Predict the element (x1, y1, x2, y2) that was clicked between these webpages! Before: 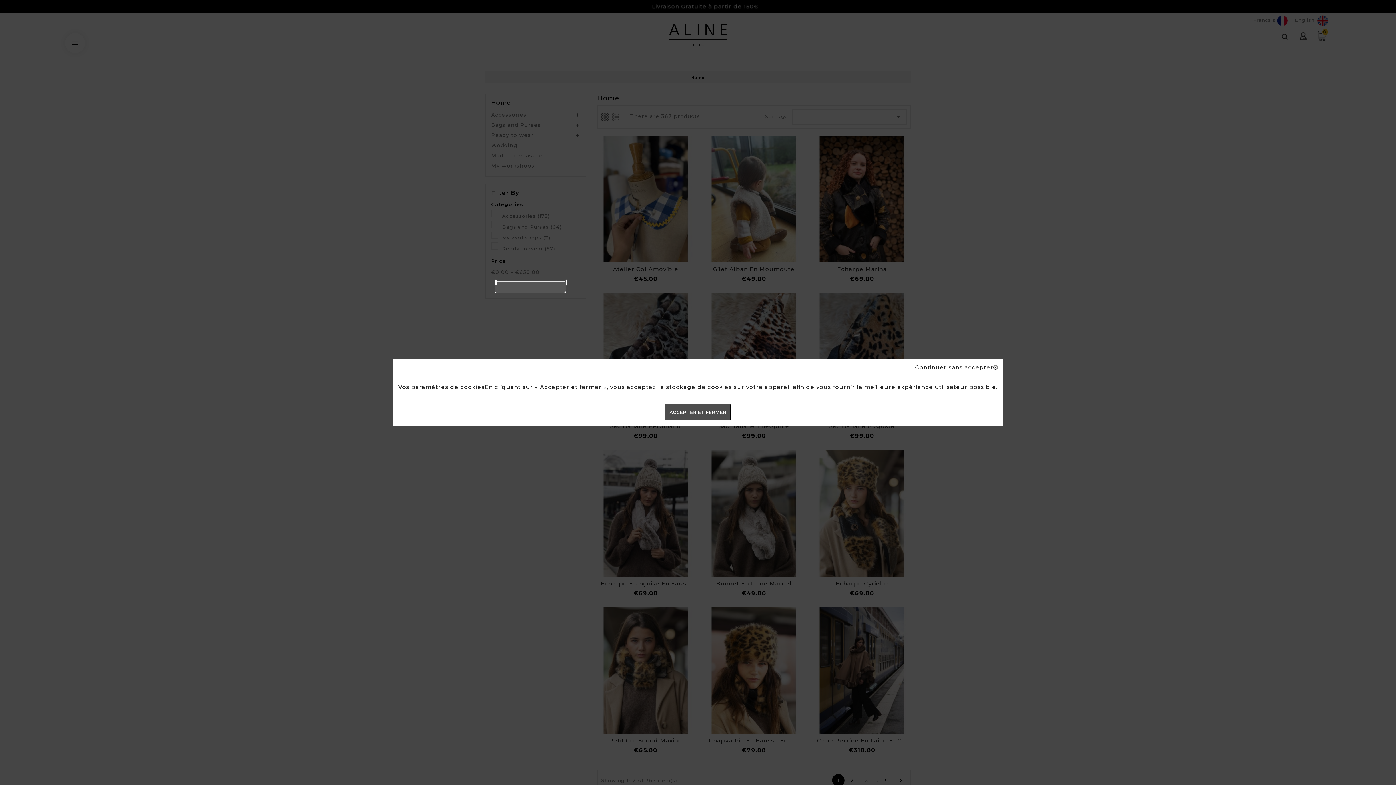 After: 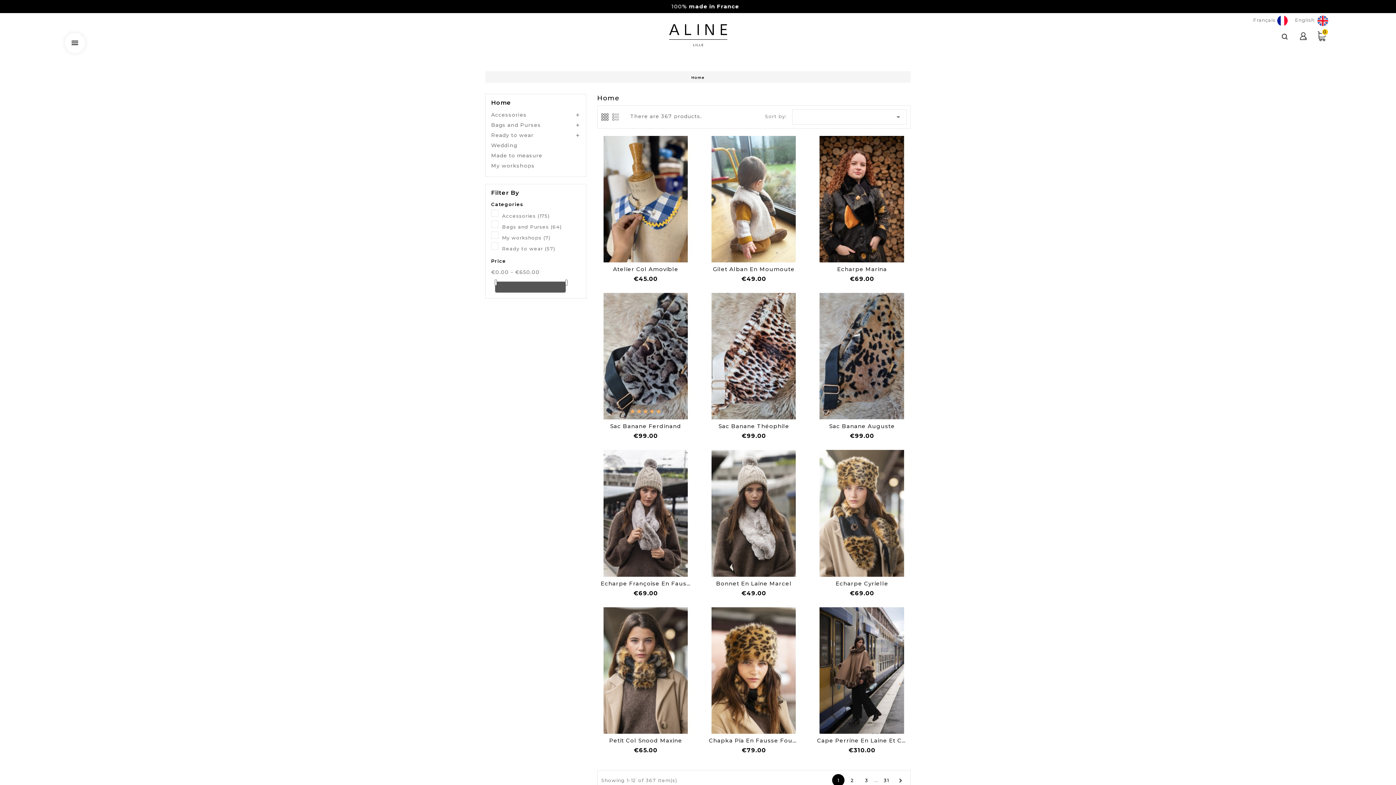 Action: label: Continuer sans accepter bbox: (915, 364, 998, 370)